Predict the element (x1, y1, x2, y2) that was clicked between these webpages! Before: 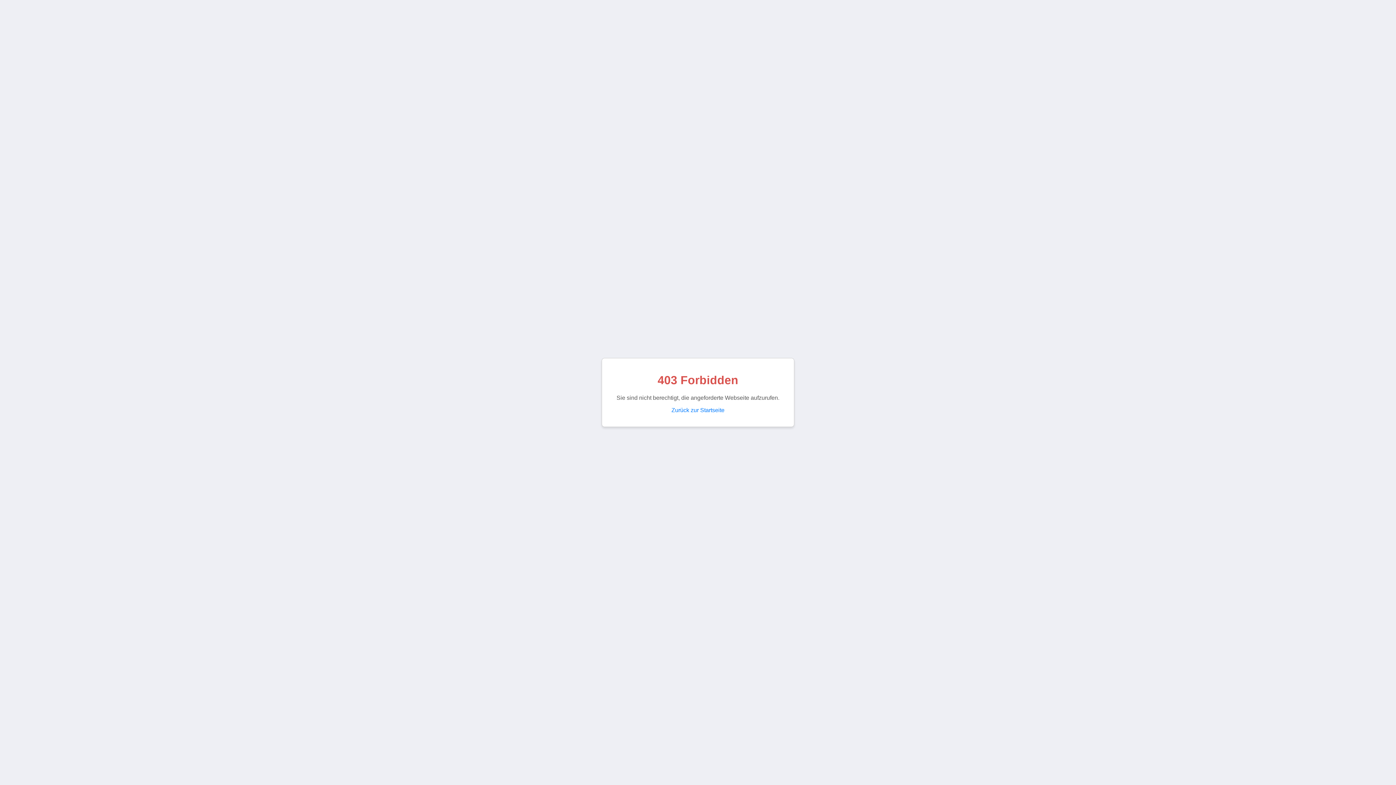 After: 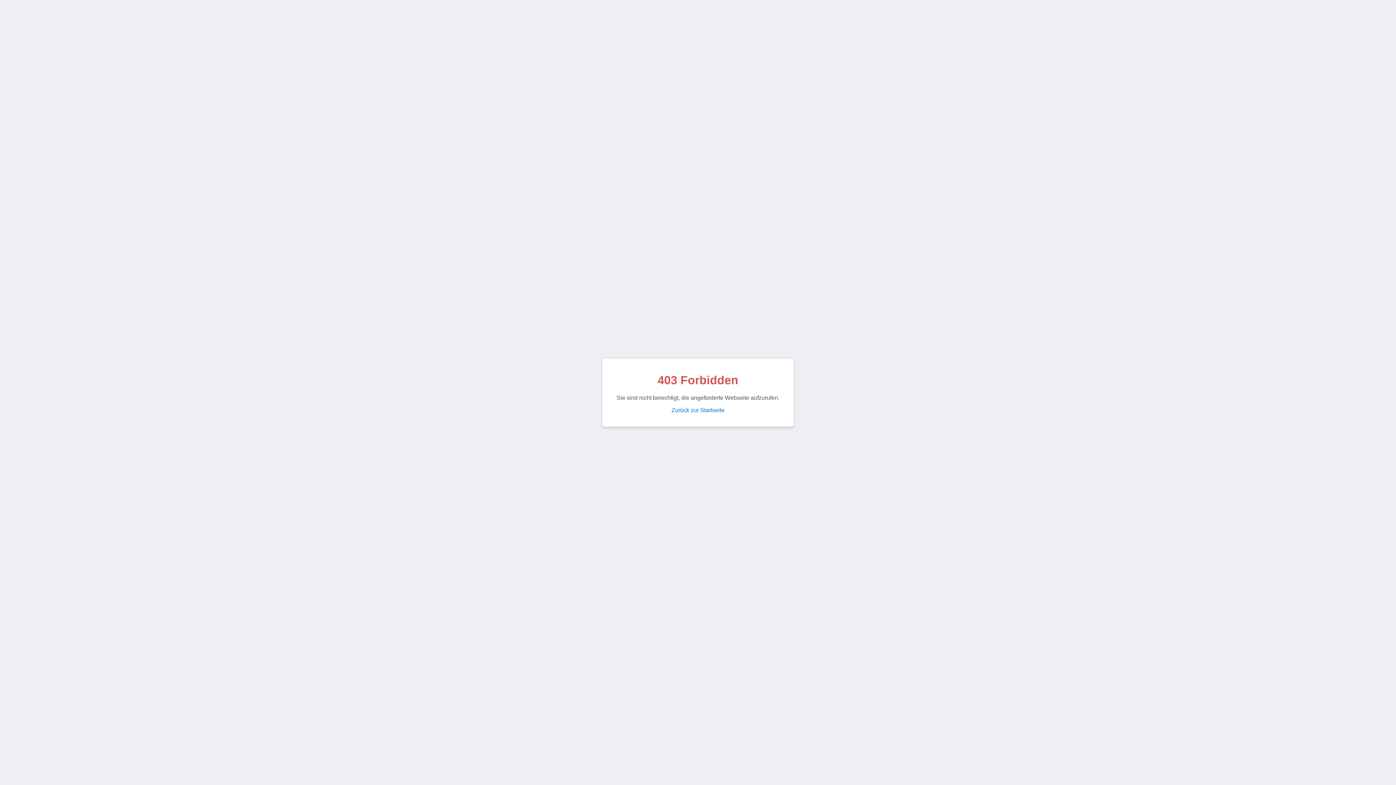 Action: label: Zurück zur Startseite bbox: (671, 407, 724, 413)